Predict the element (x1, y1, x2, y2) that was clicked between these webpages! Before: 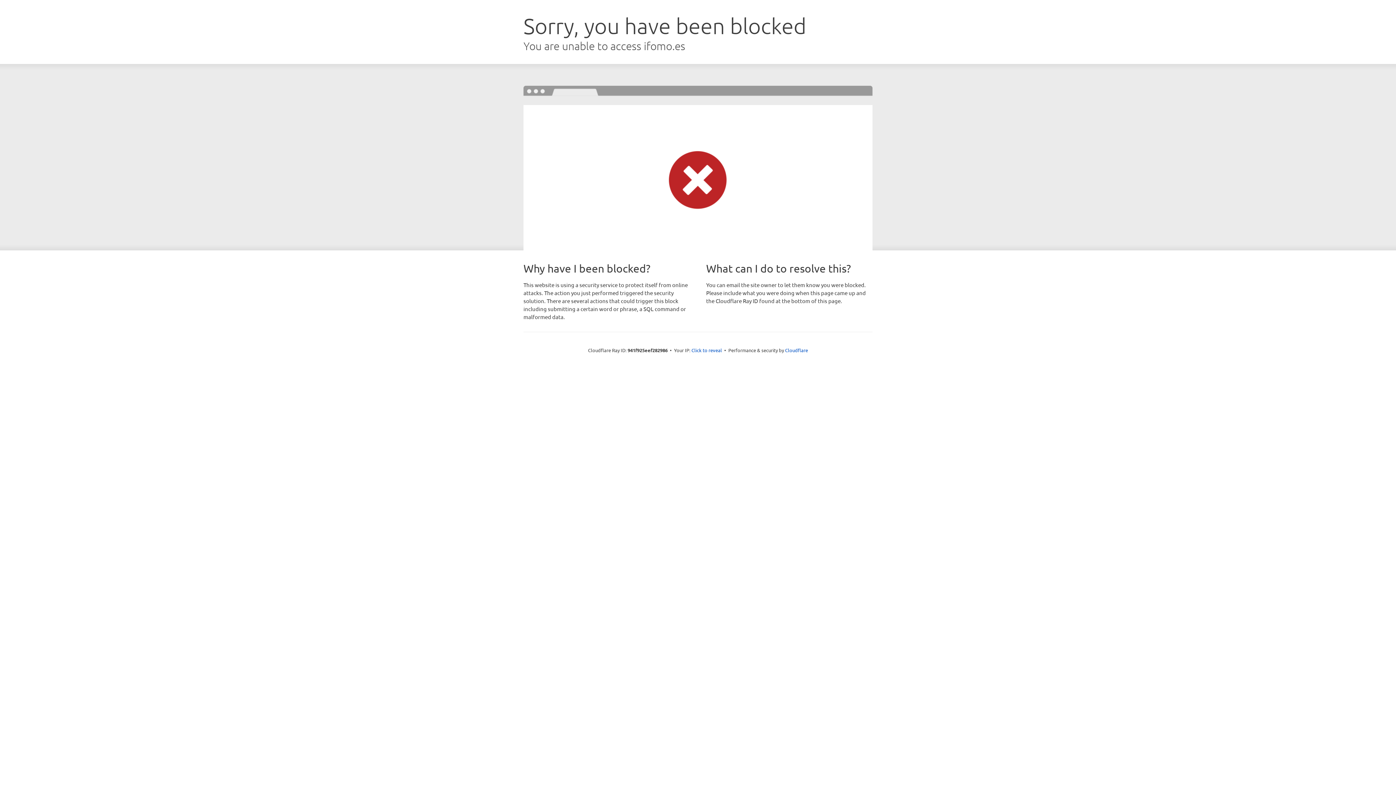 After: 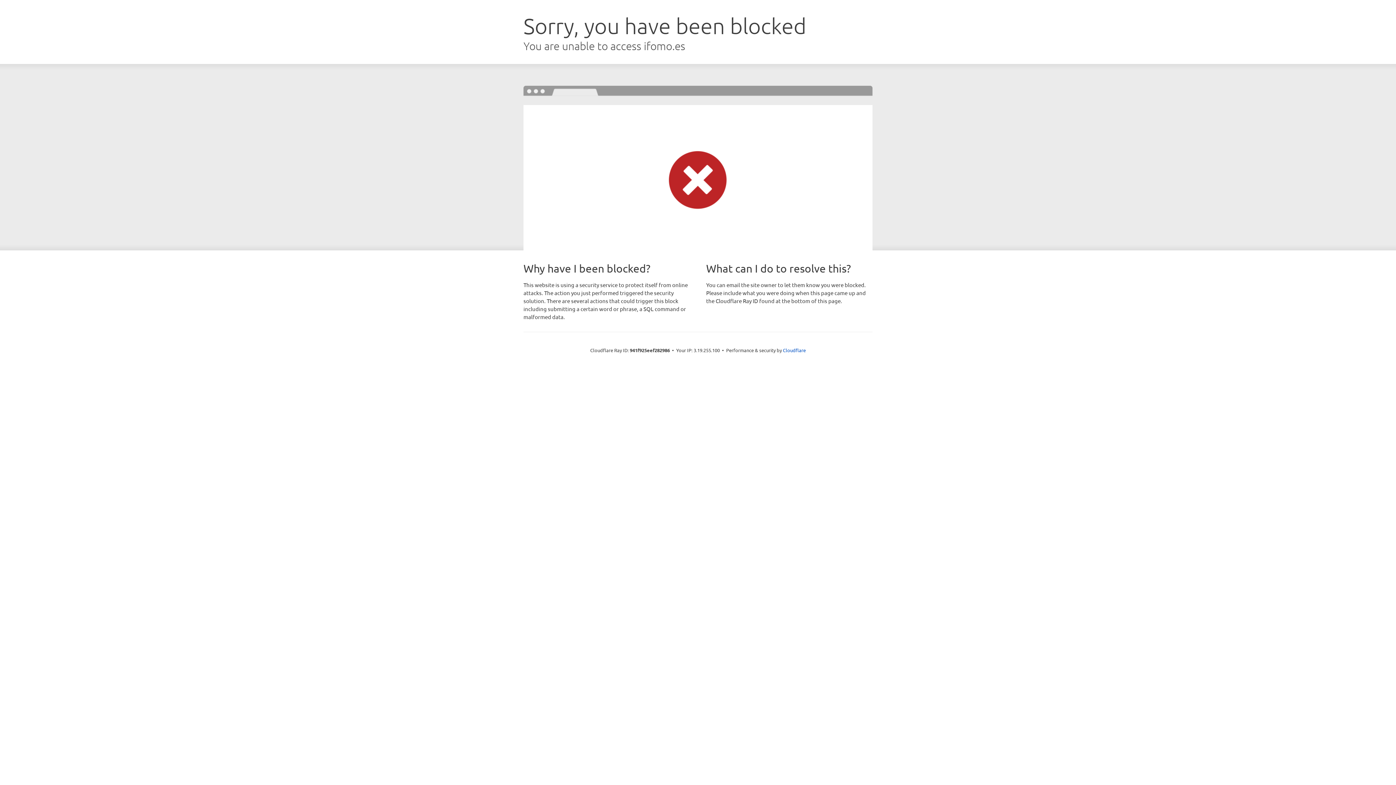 Action: label: Click to reveal bbox: (691, 346, 722, 353)